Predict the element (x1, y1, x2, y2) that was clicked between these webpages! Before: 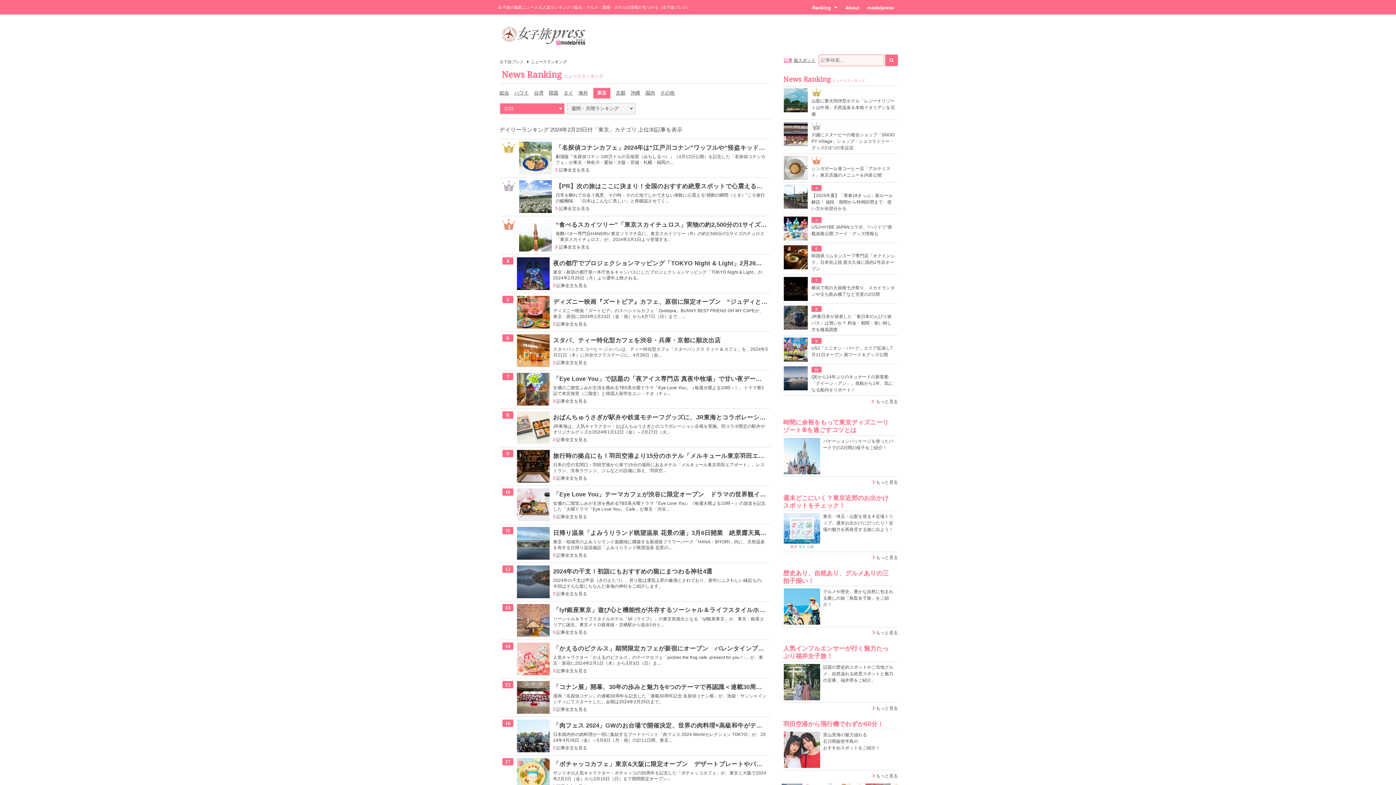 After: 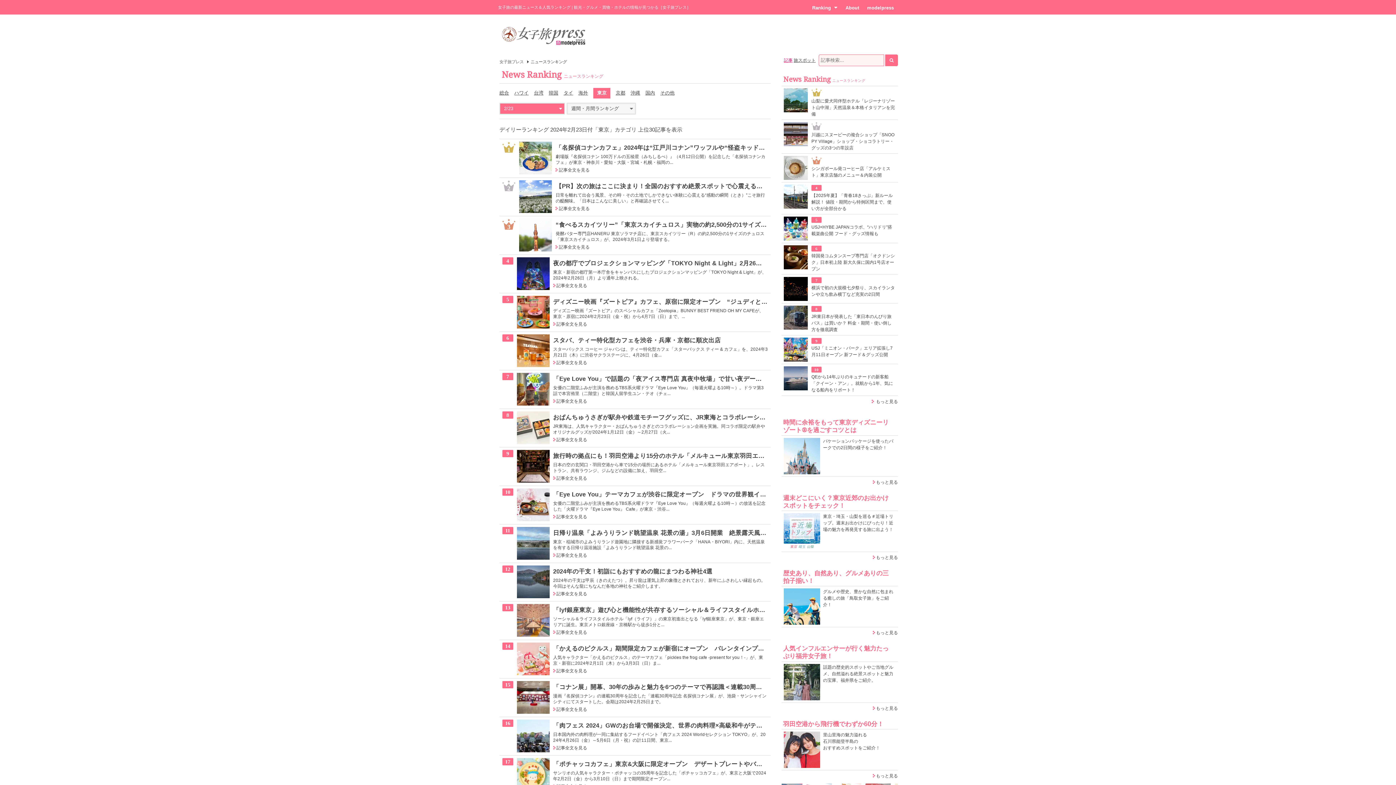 Action: label: 東京 bbox: (593, 88, 610, 98)